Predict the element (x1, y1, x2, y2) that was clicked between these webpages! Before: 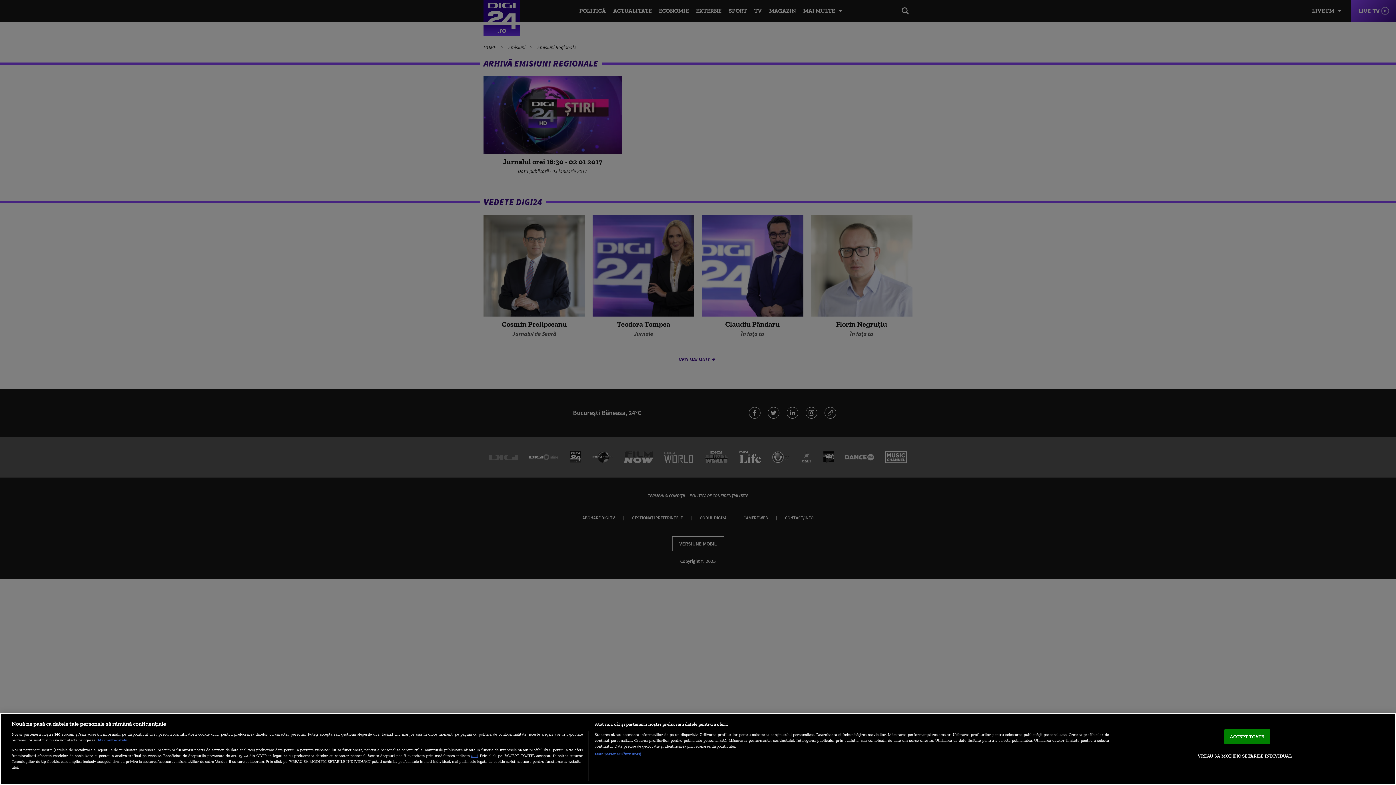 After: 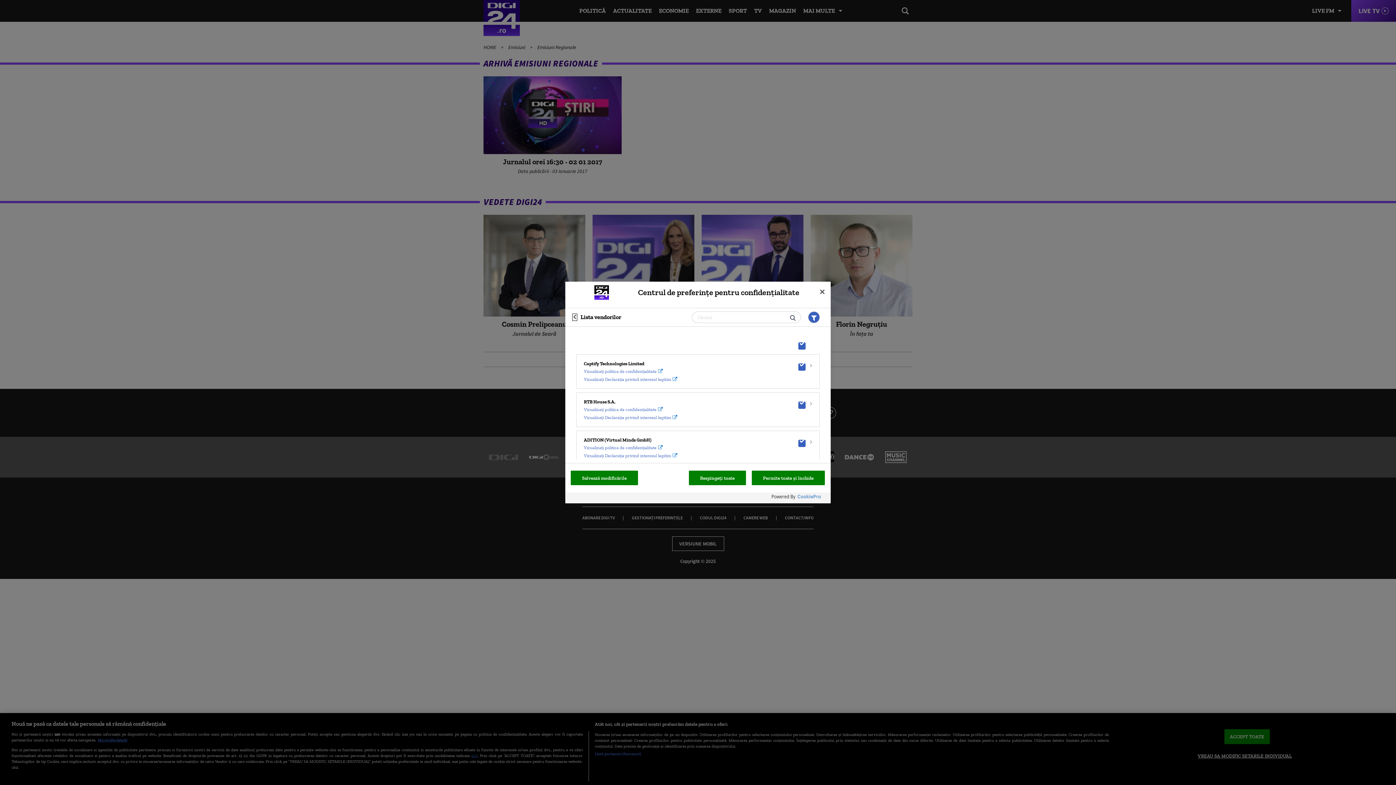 Action: bbox: (594, 751, 641, 756) label: Listă parteneri (furnizori)